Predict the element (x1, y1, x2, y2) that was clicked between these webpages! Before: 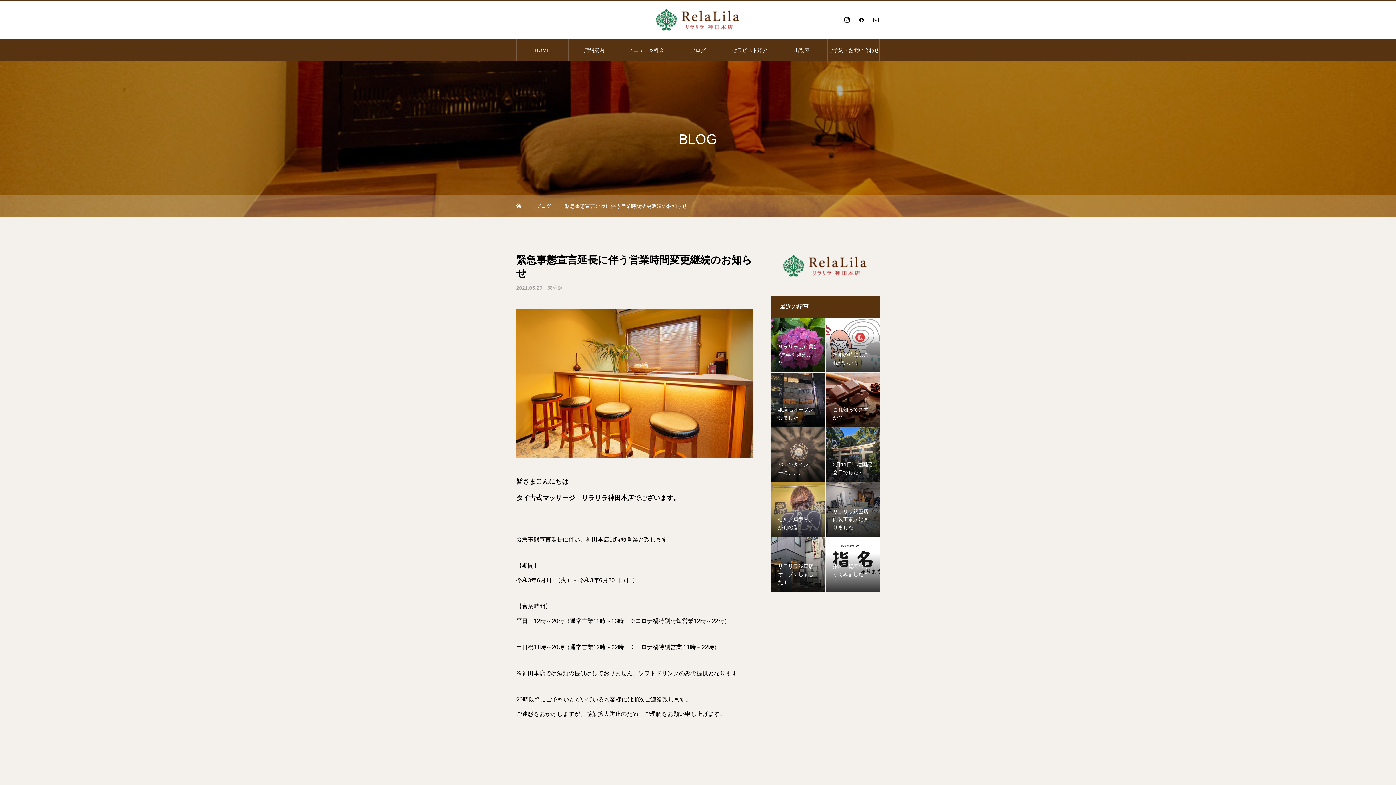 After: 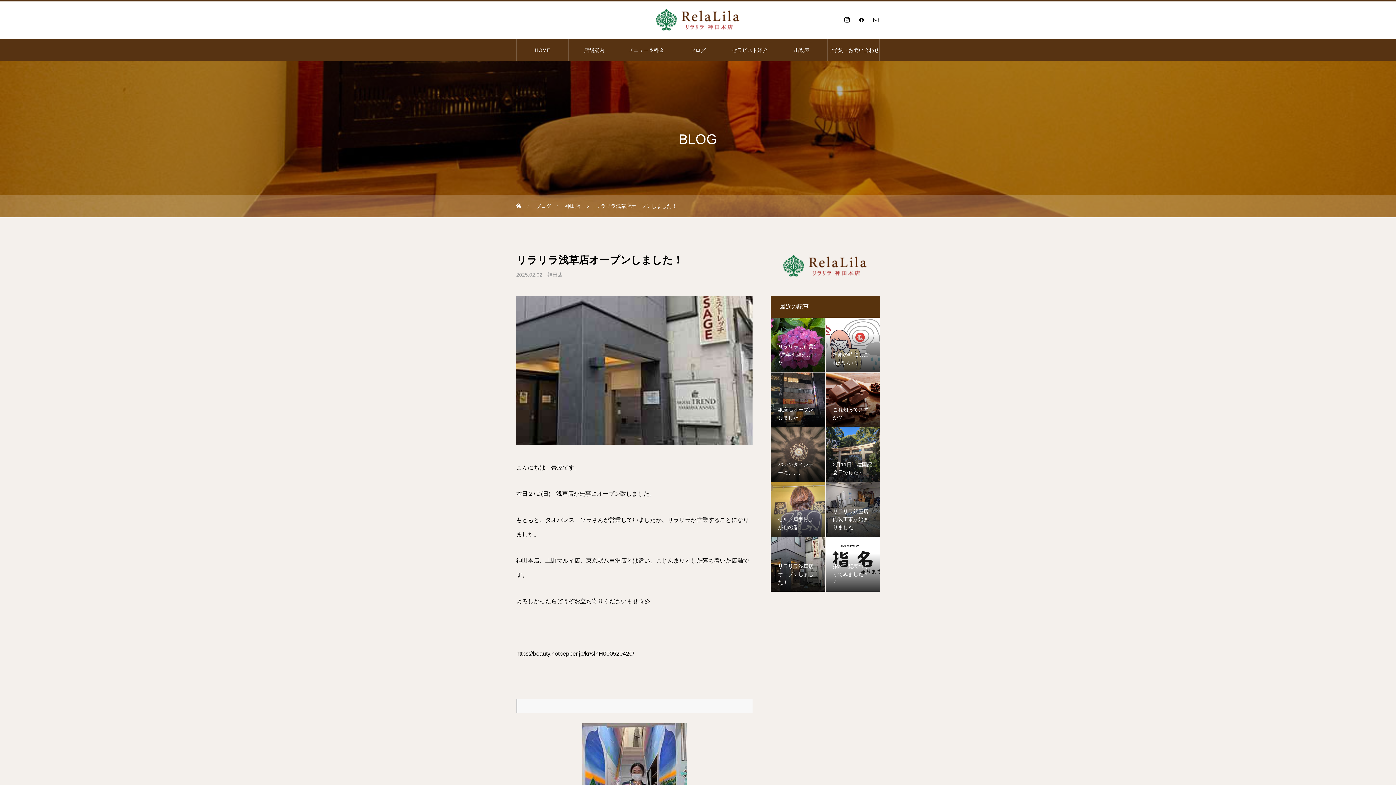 Action: label: リラリラ浅草店オープンしました！ bbox: (770, 537, 825, 592)